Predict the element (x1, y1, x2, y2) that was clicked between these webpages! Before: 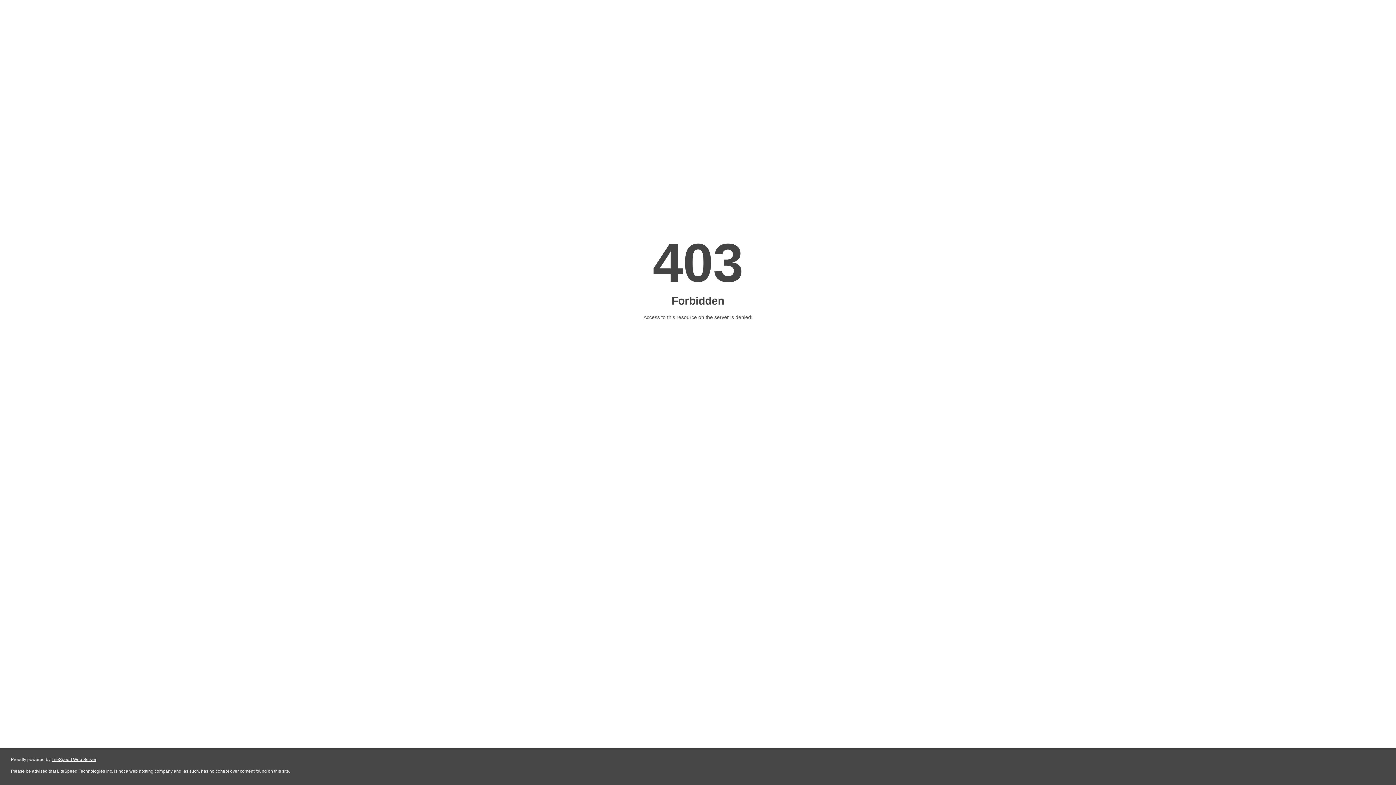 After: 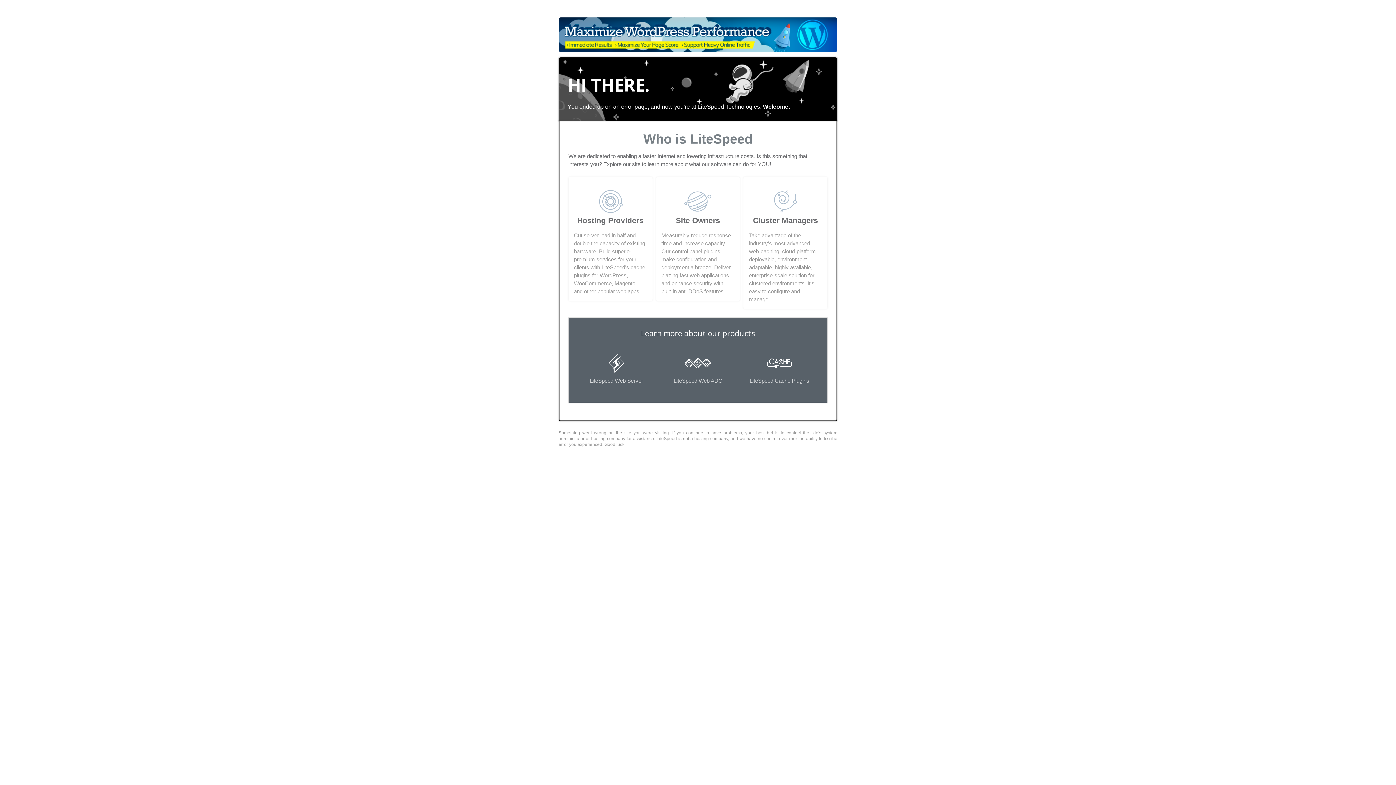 Action: bbox: (51, 757, 96, 762) label: LiteSpeed Web Server